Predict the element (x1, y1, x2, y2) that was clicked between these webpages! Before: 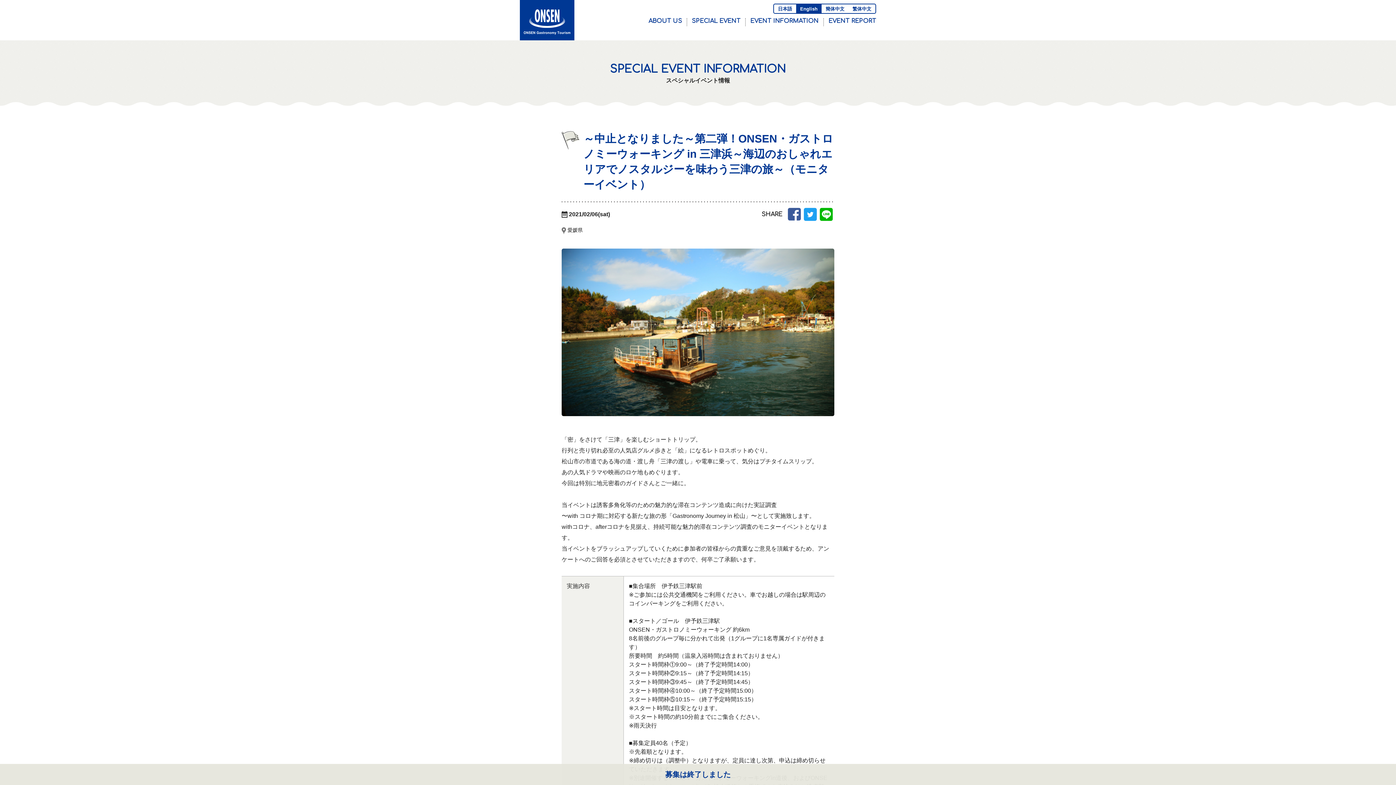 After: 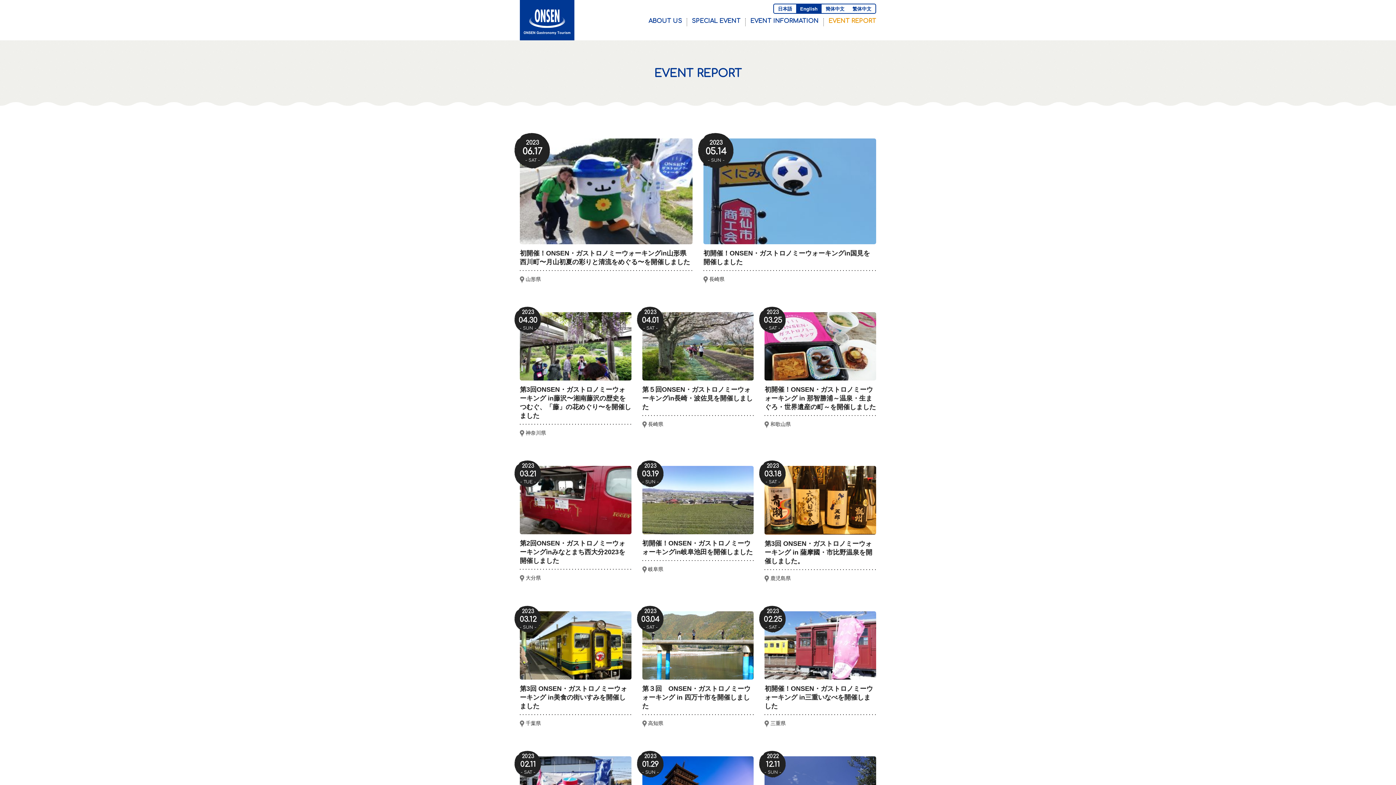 Action: label: EVENT REPORT bbox: (824, 18, 876, 26)